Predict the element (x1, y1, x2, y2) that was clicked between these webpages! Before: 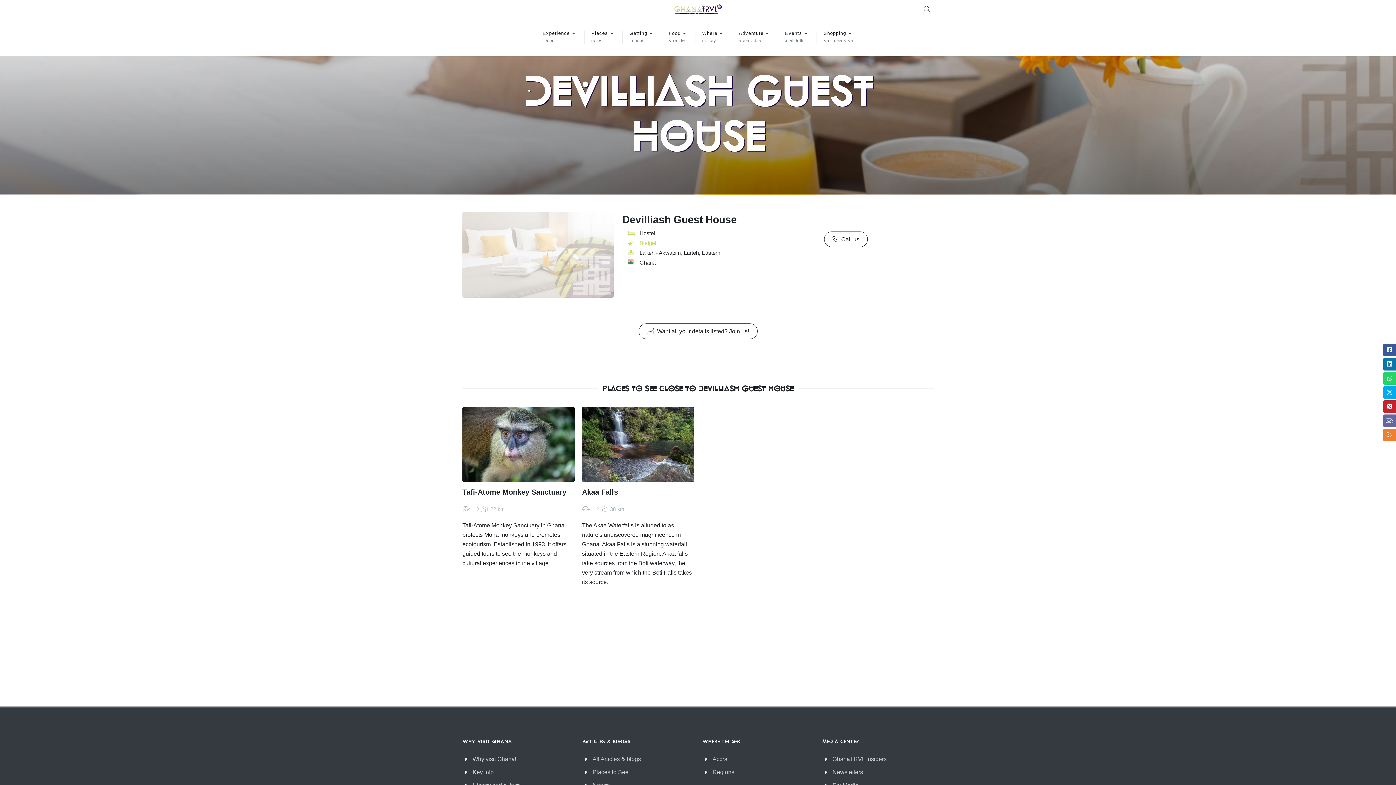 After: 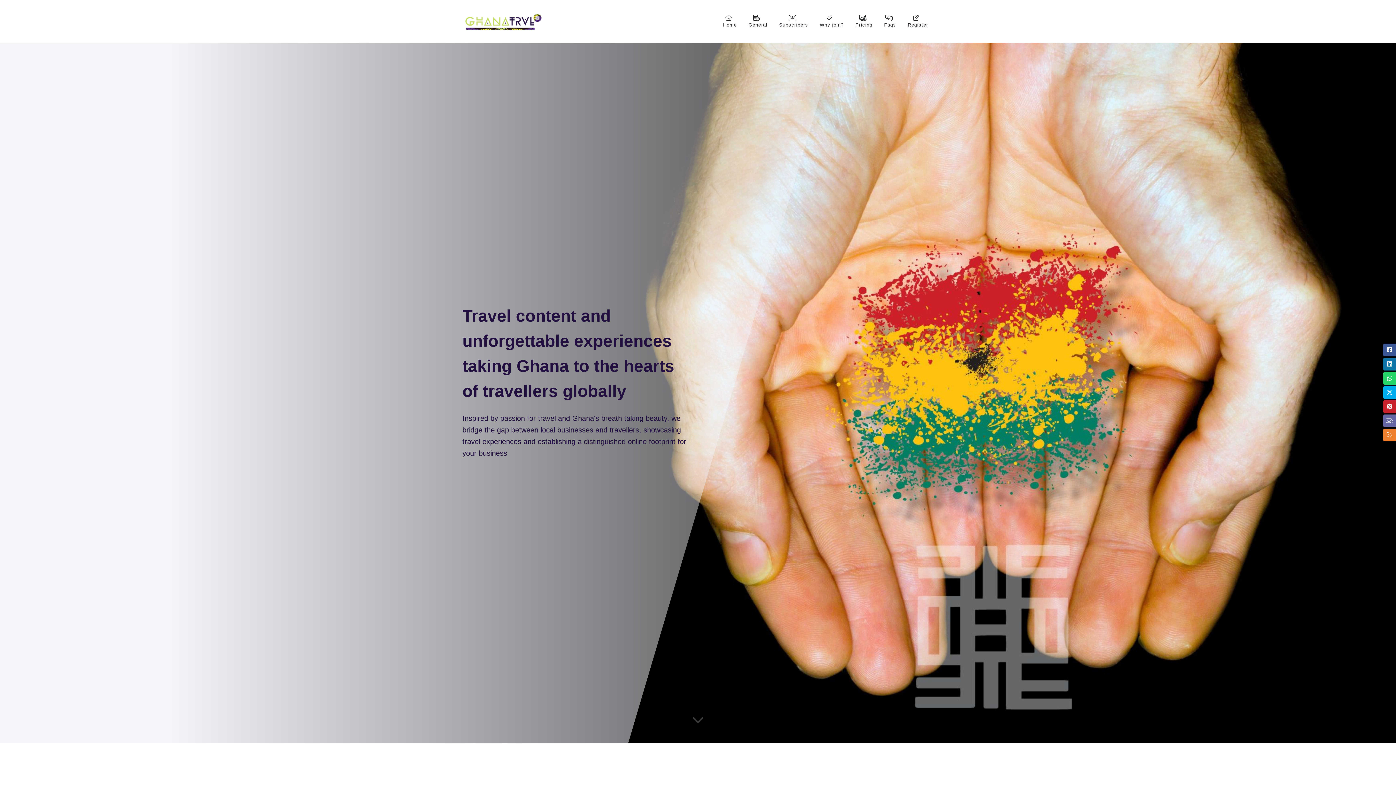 Action: label:  Want all your details listed? Join us! bbox: (638, 323, 757, 339)